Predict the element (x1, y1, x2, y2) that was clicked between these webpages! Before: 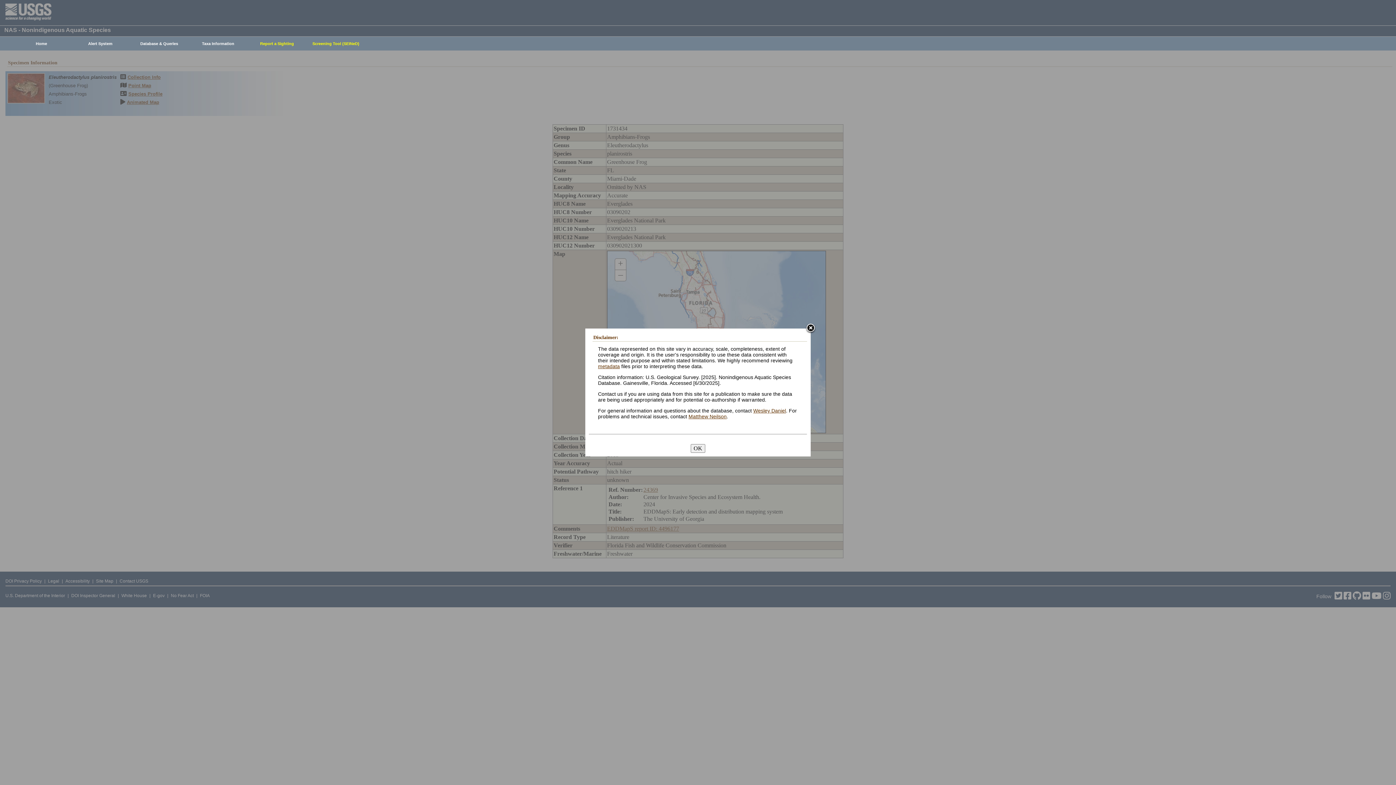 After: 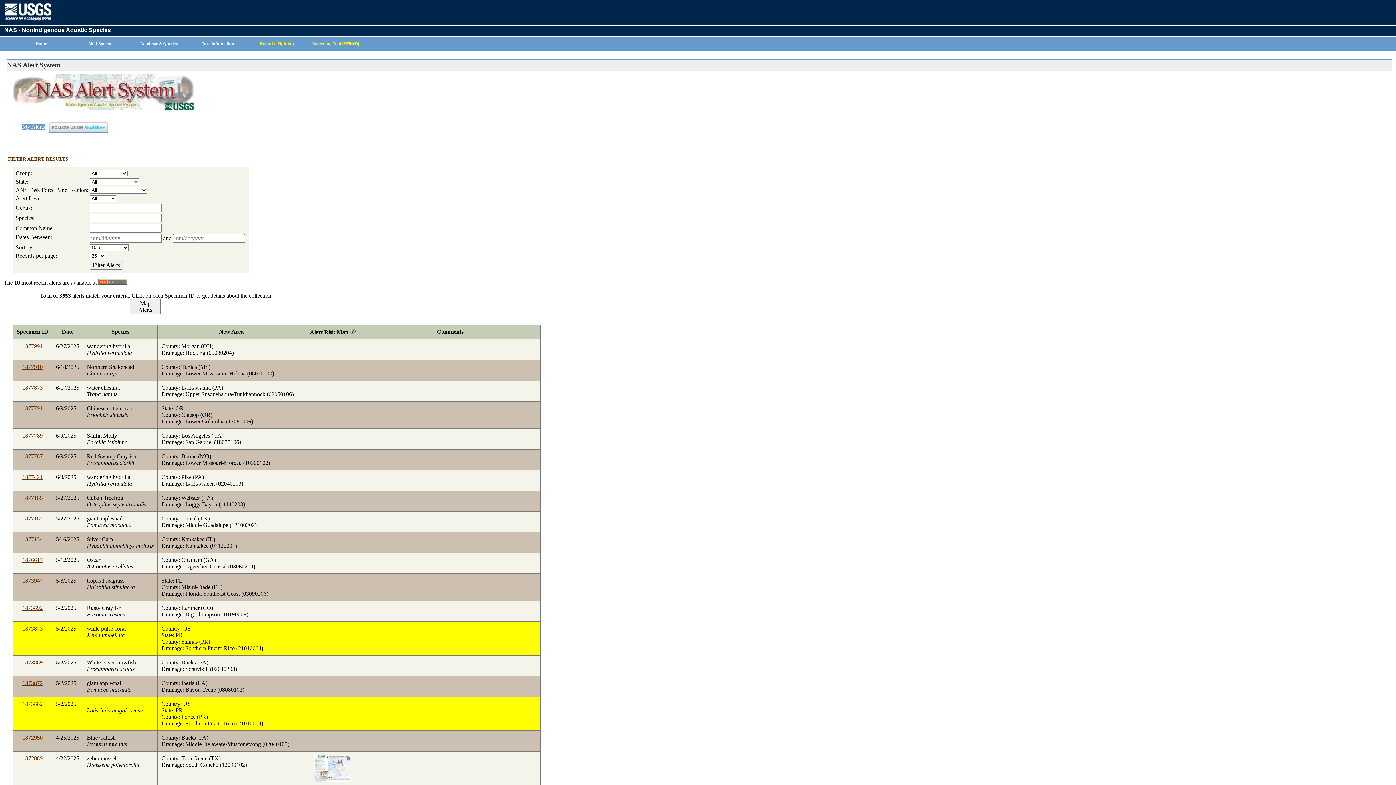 Action: label: Alert System bbox: (67, 37, 129, 50)